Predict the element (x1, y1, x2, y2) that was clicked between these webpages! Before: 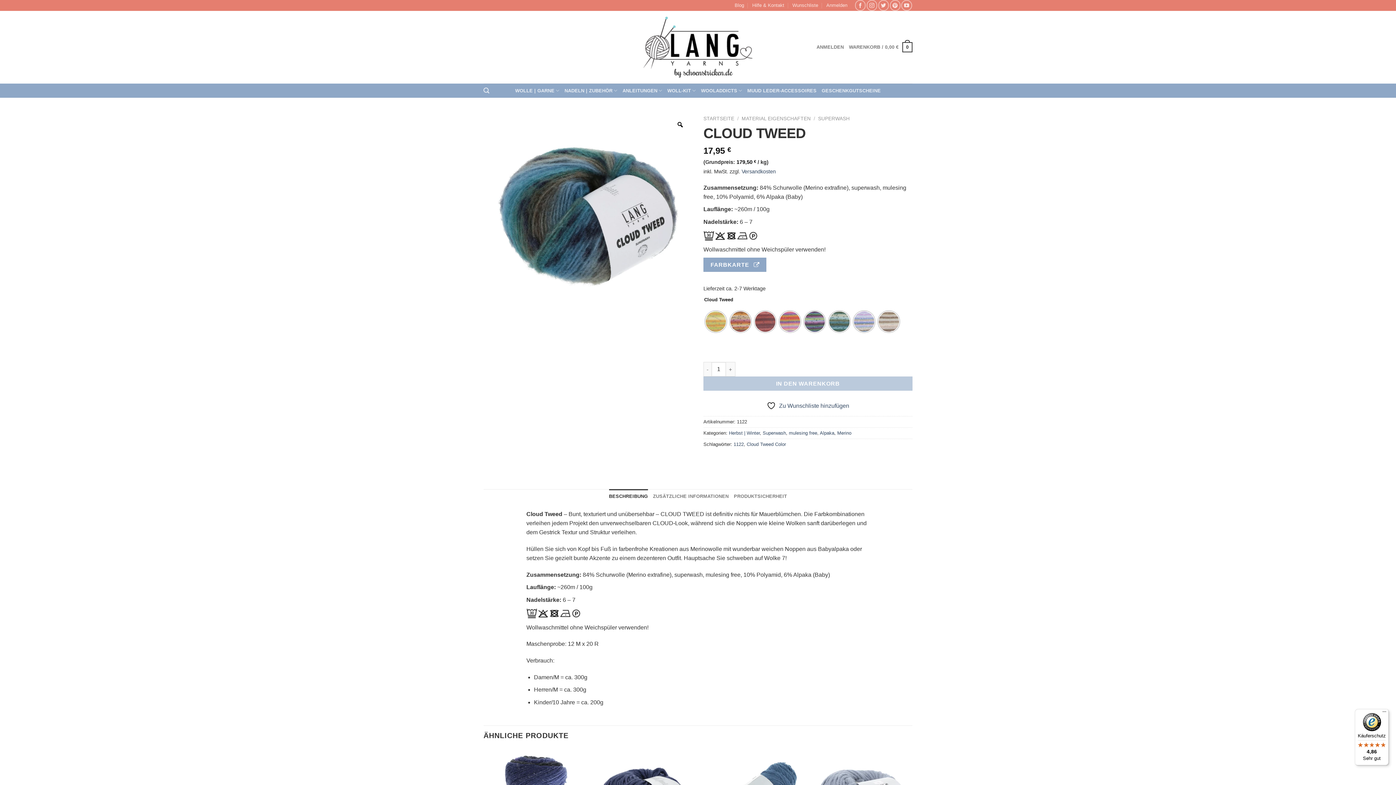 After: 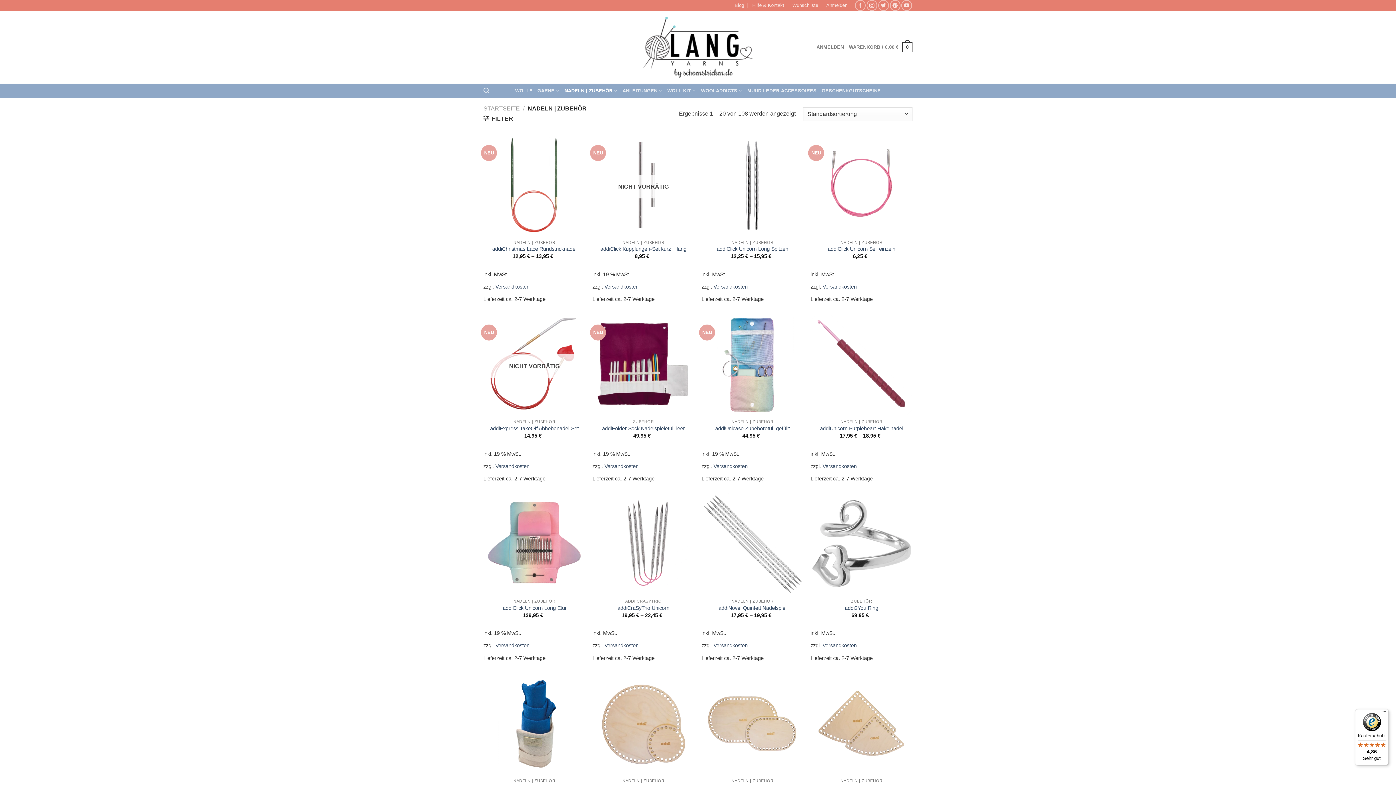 Action: bbox: (564, 83, 617, 97) label: NADELN | ZUBEHÖR